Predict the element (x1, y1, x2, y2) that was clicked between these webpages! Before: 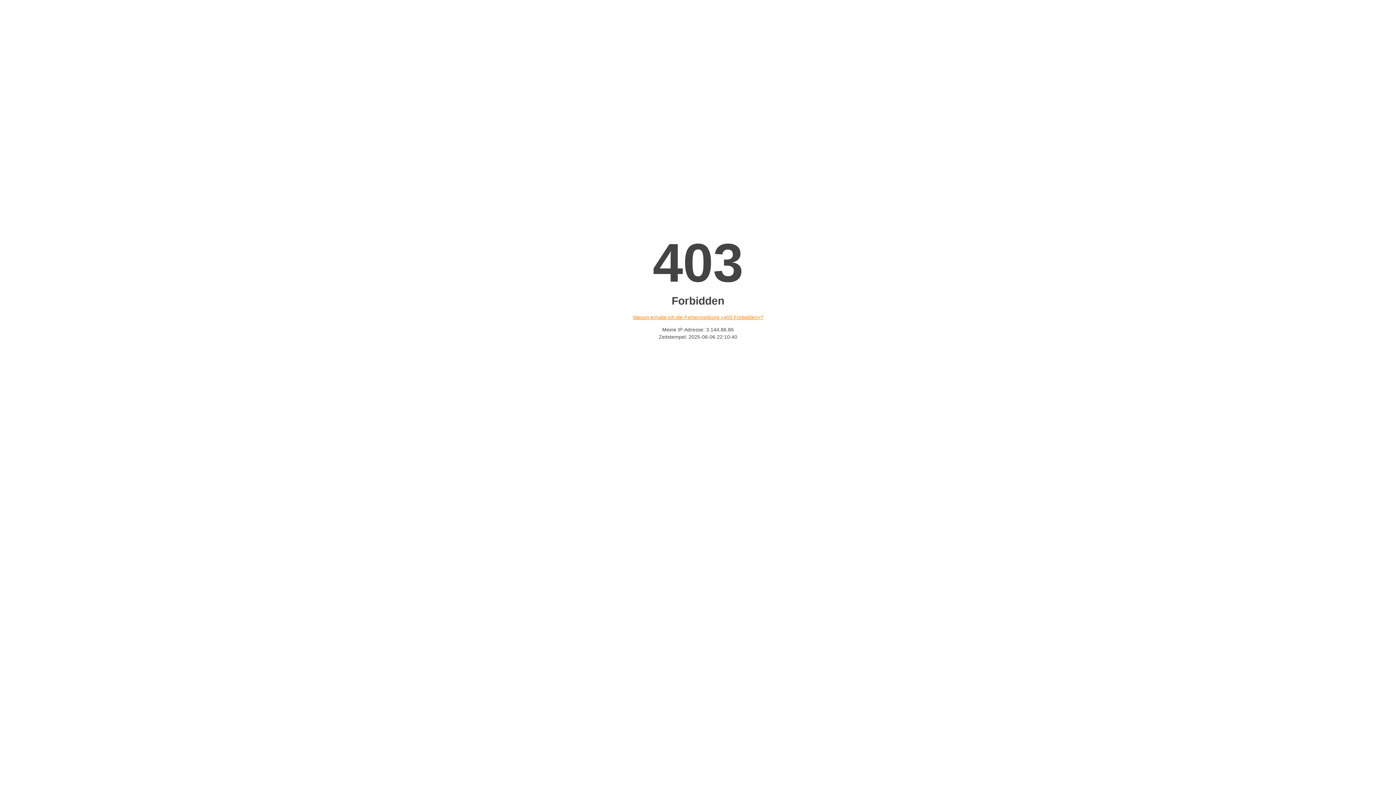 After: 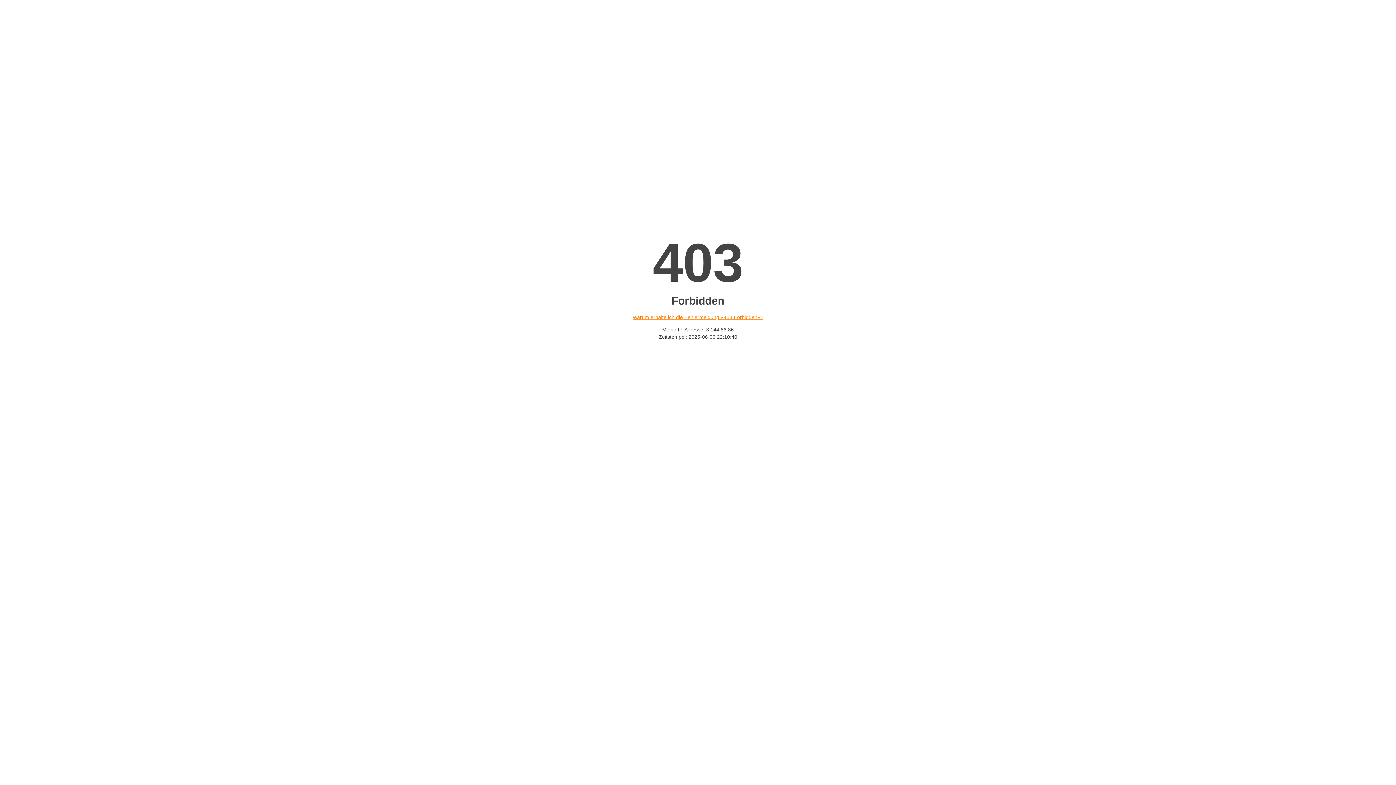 Action: bbox: (632, 314, 763, 320) label: Warum erhalte ich die Fehlermeldung «403 Forbidden»?